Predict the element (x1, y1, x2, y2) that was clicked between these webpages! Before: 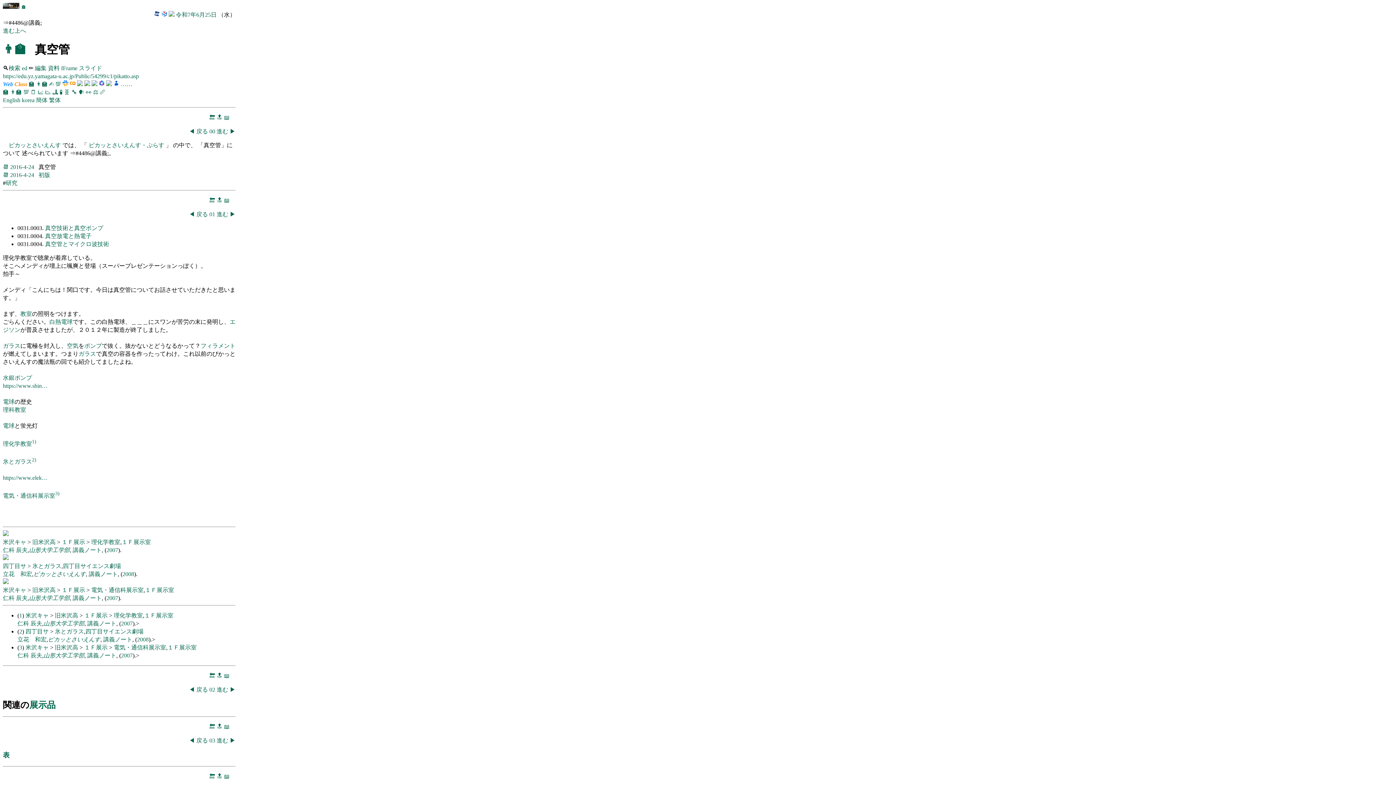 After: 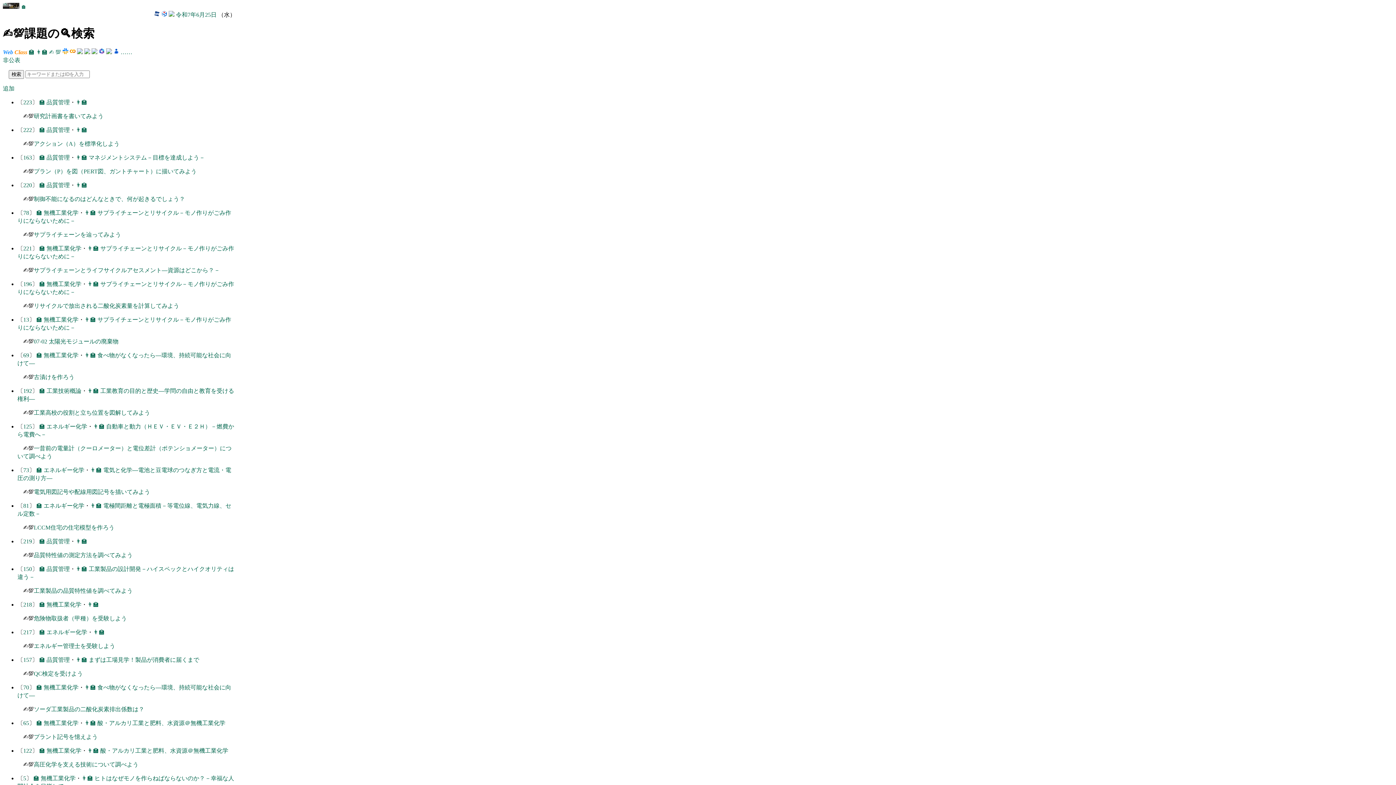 Action: bbox: (49, 81, 53, 87) label: ✍